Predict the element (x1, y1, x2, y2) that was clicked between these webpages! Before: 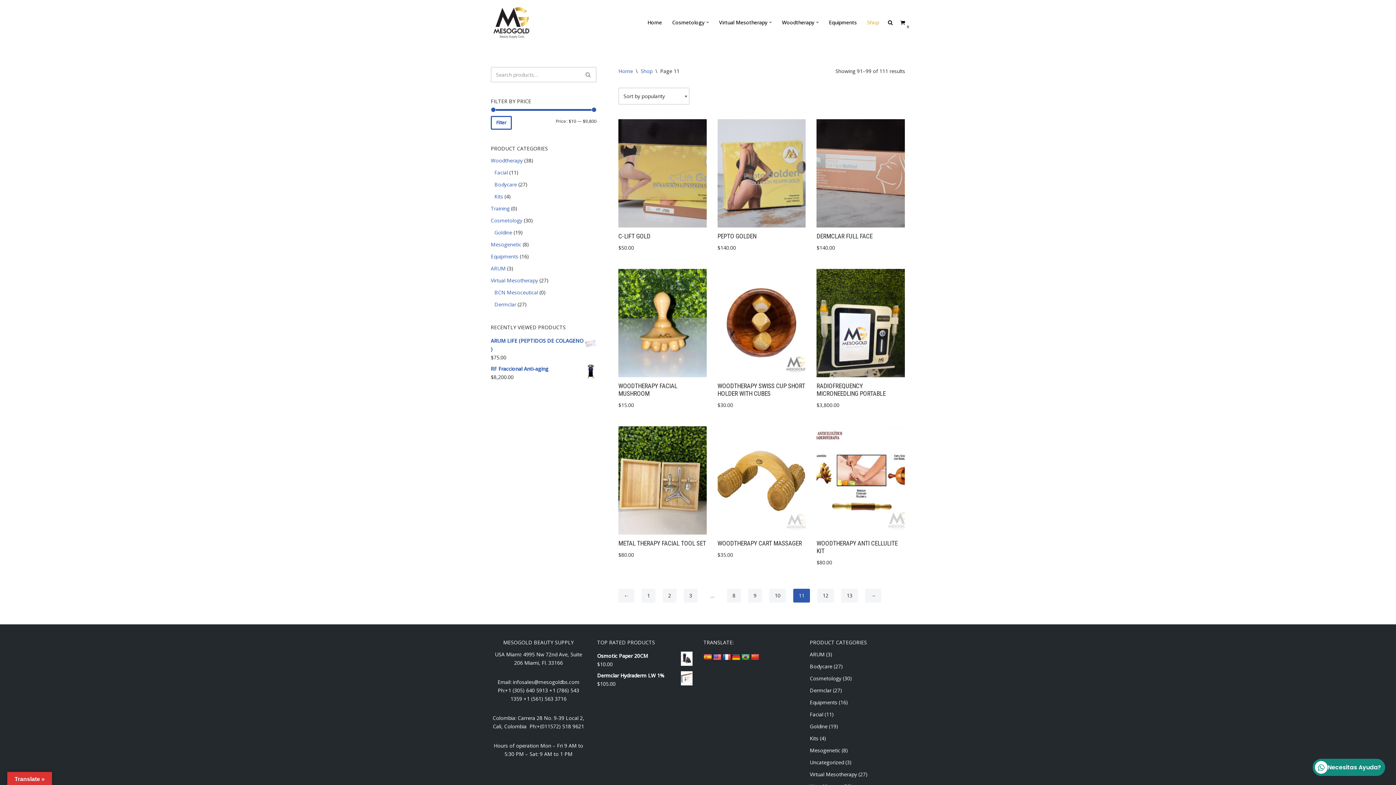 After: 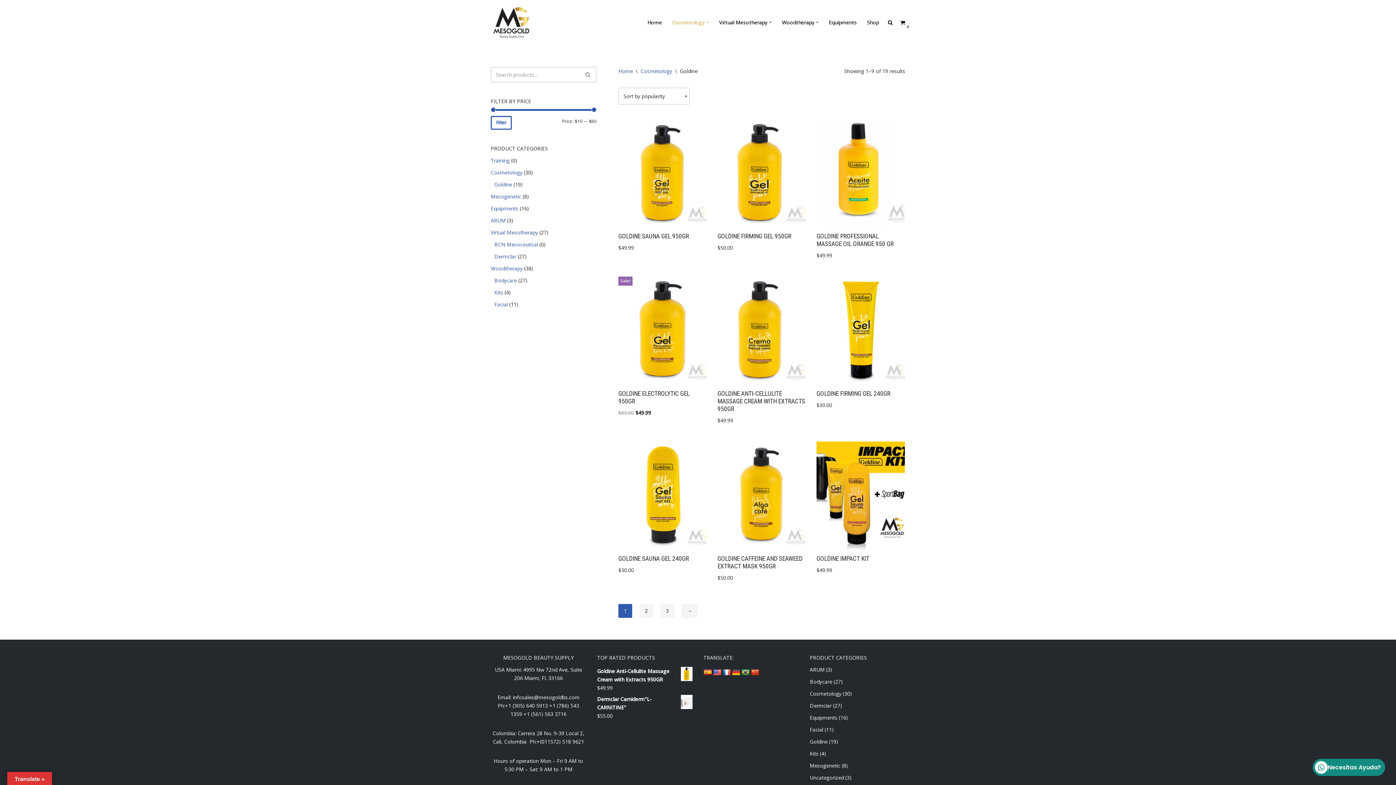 Action: label: Goldine bbox: (494, 228, 512, 235)